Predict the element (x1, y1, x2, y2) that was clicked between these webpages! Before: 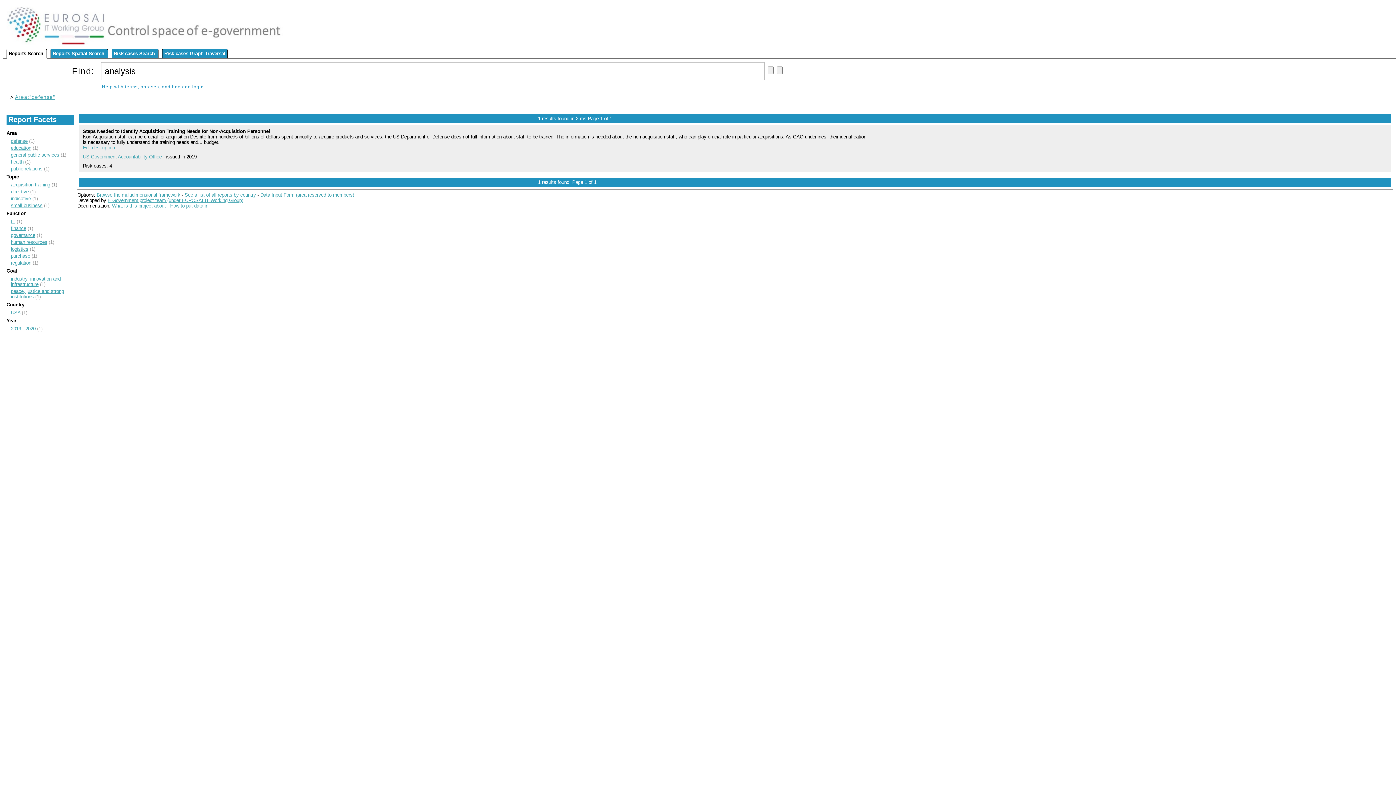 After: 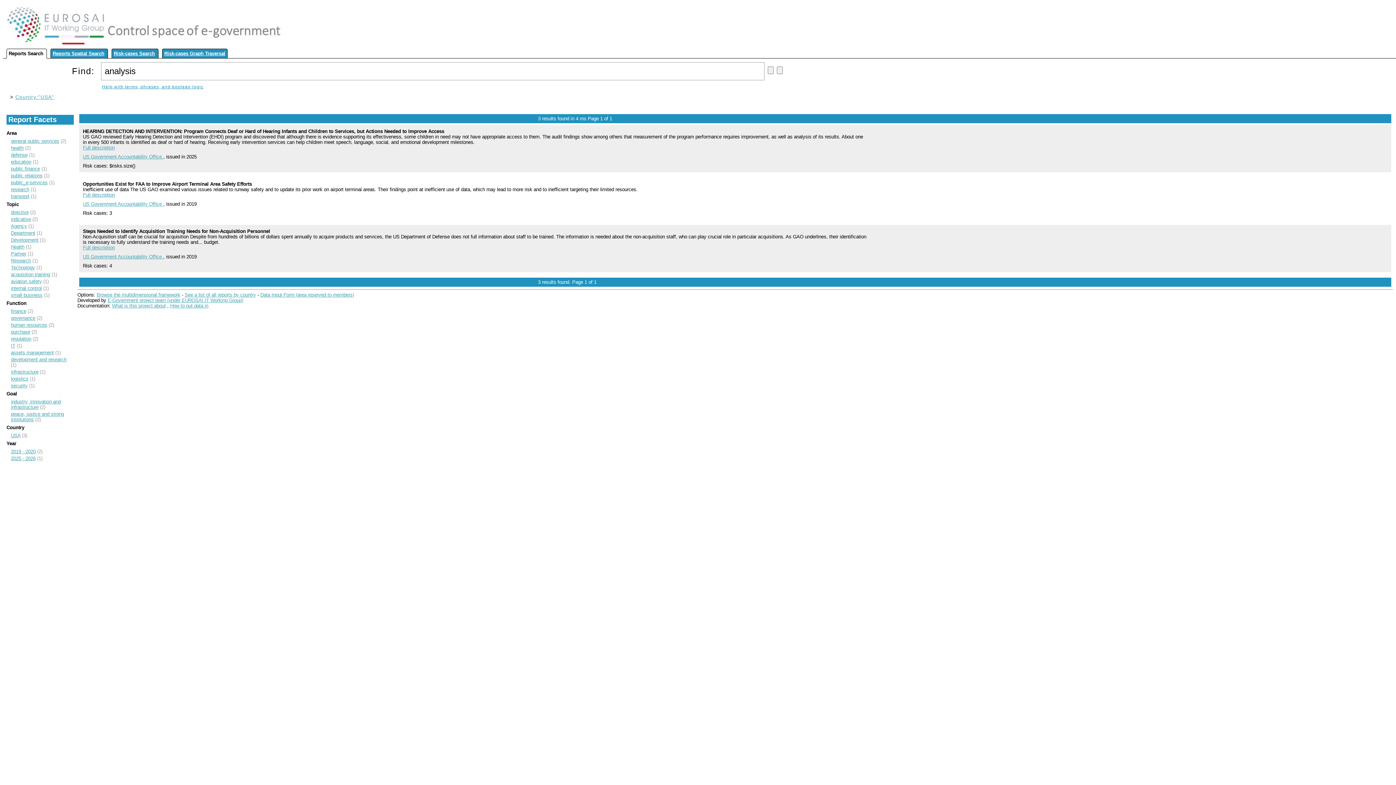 Action: bbox: (10, 310, 20, 315) label: USA